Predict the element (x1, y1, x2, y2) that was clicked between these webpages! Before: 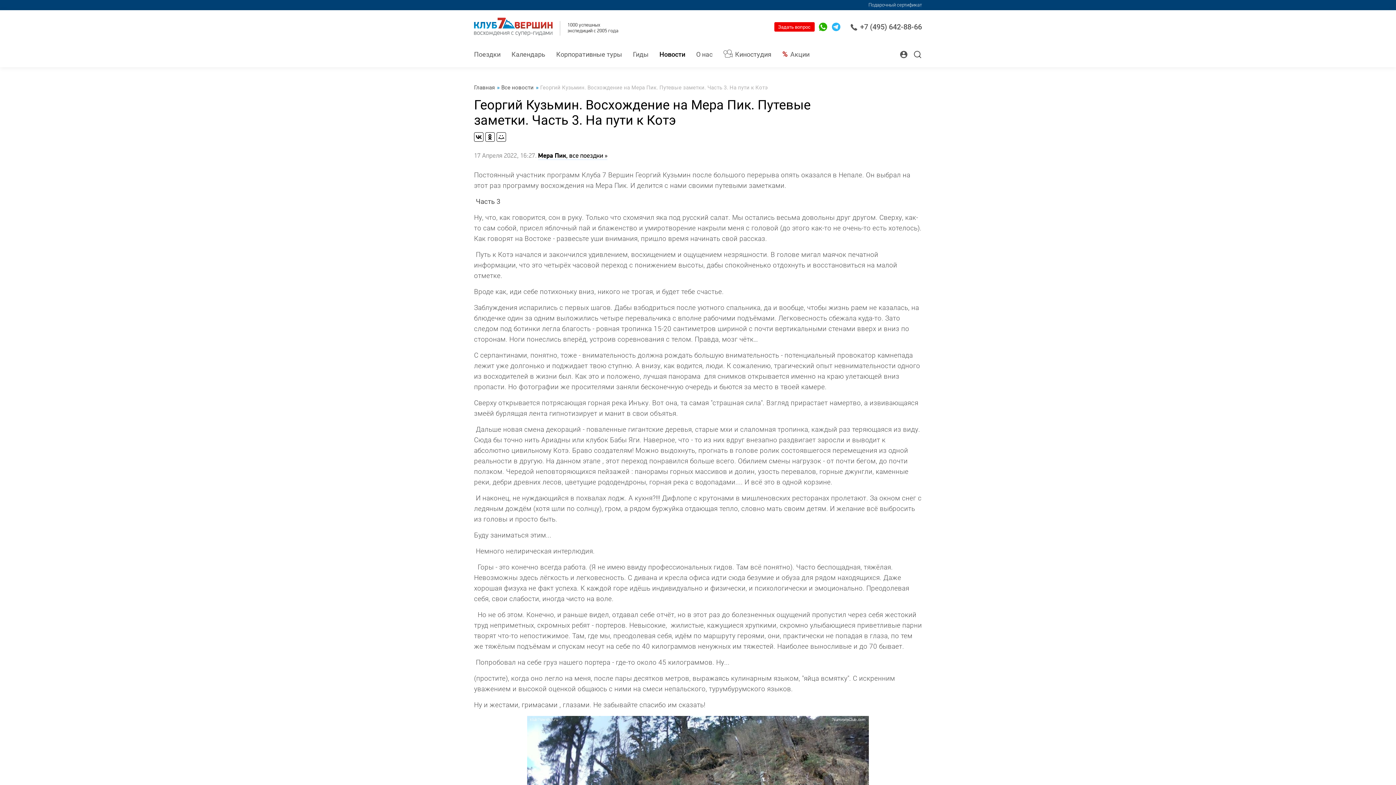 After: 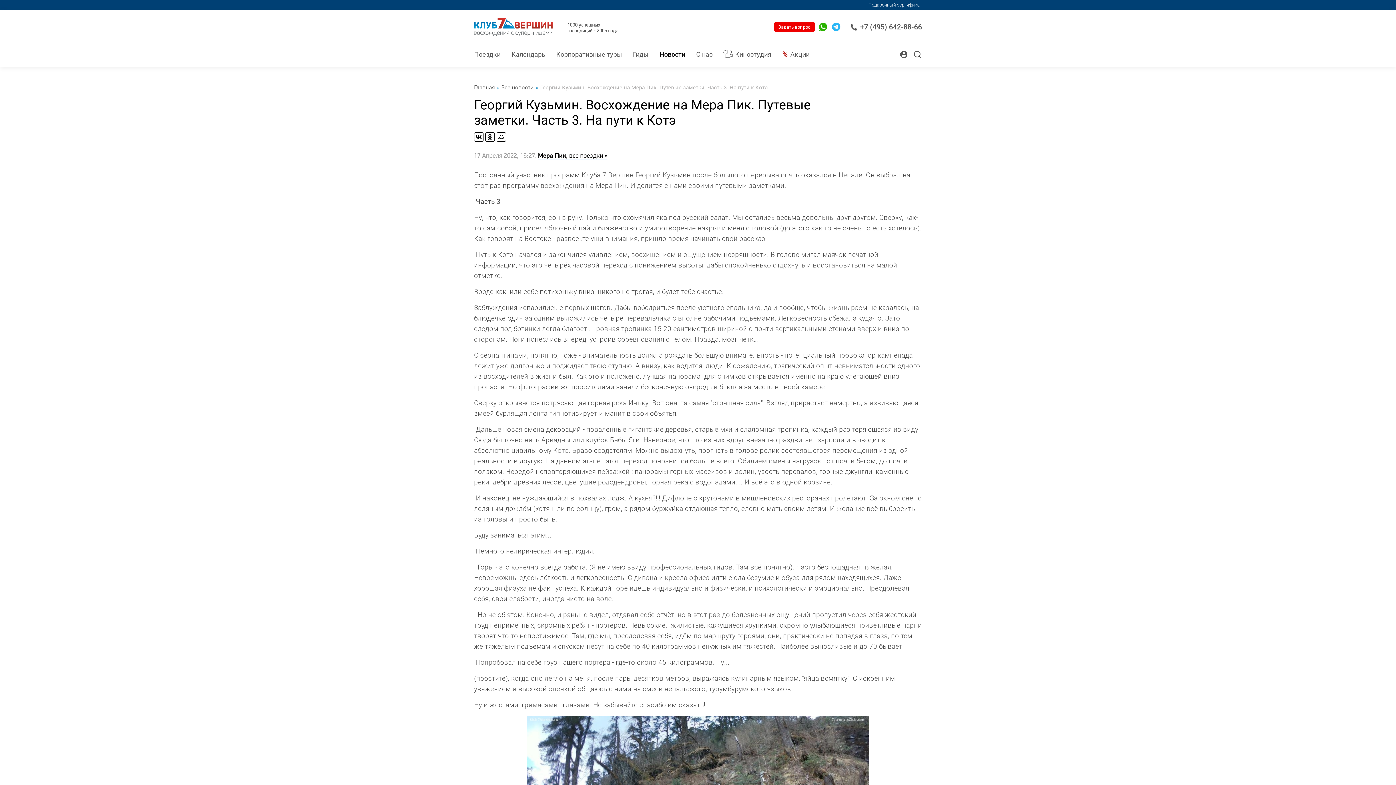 Action: bbox: (527, 717, 869, 725)